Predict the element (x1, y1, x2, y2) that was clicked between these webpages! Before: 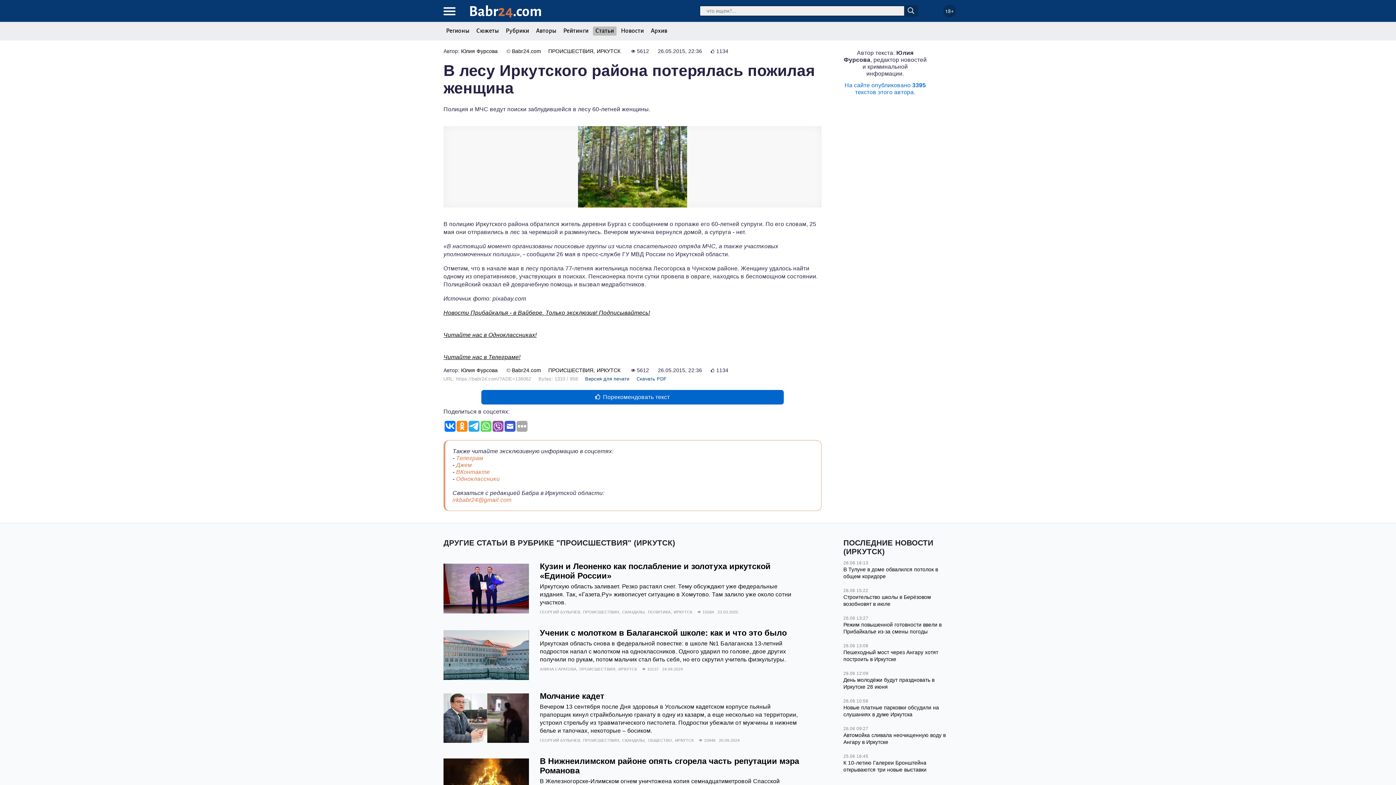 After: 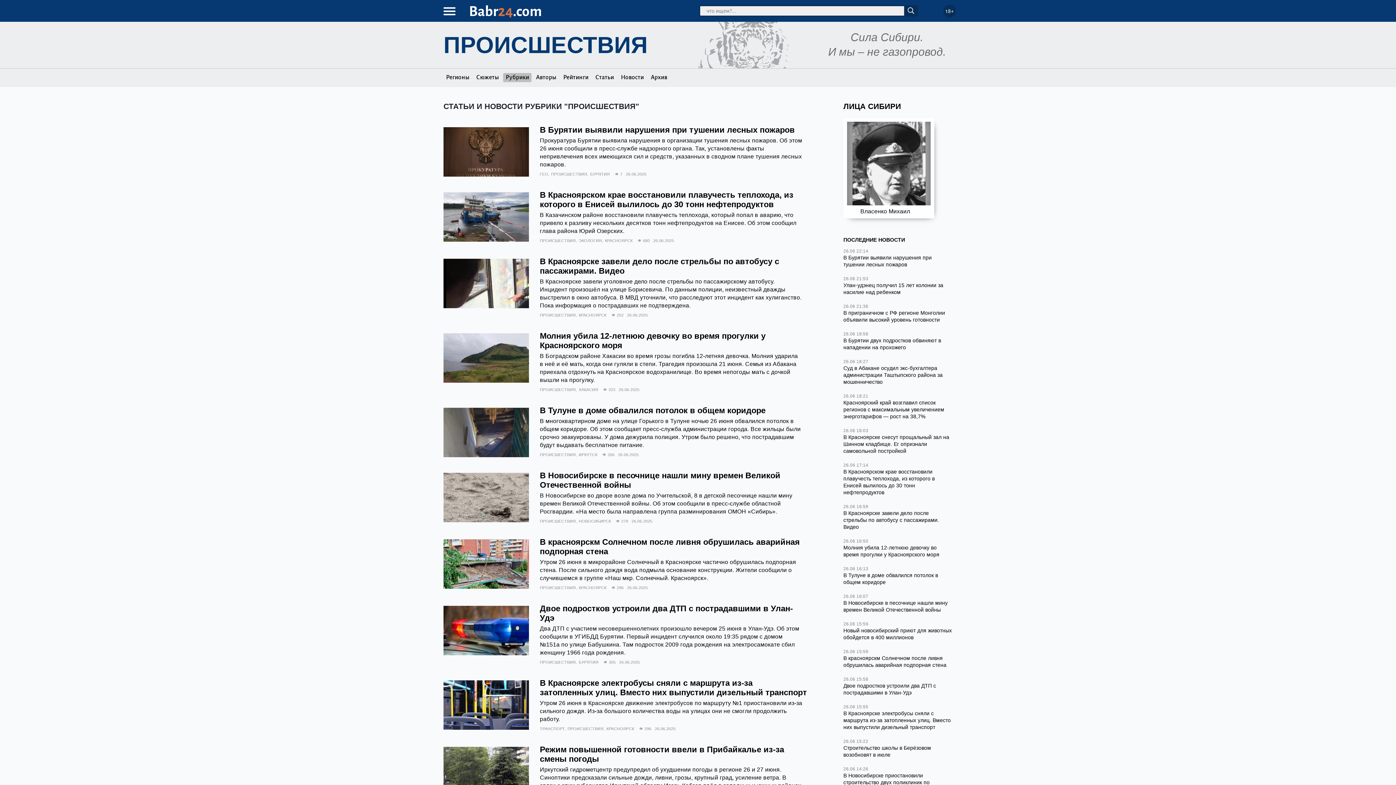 Action: bbox: (548, 367, 595, 373) label: ПРОИСШЕСТВИЯ